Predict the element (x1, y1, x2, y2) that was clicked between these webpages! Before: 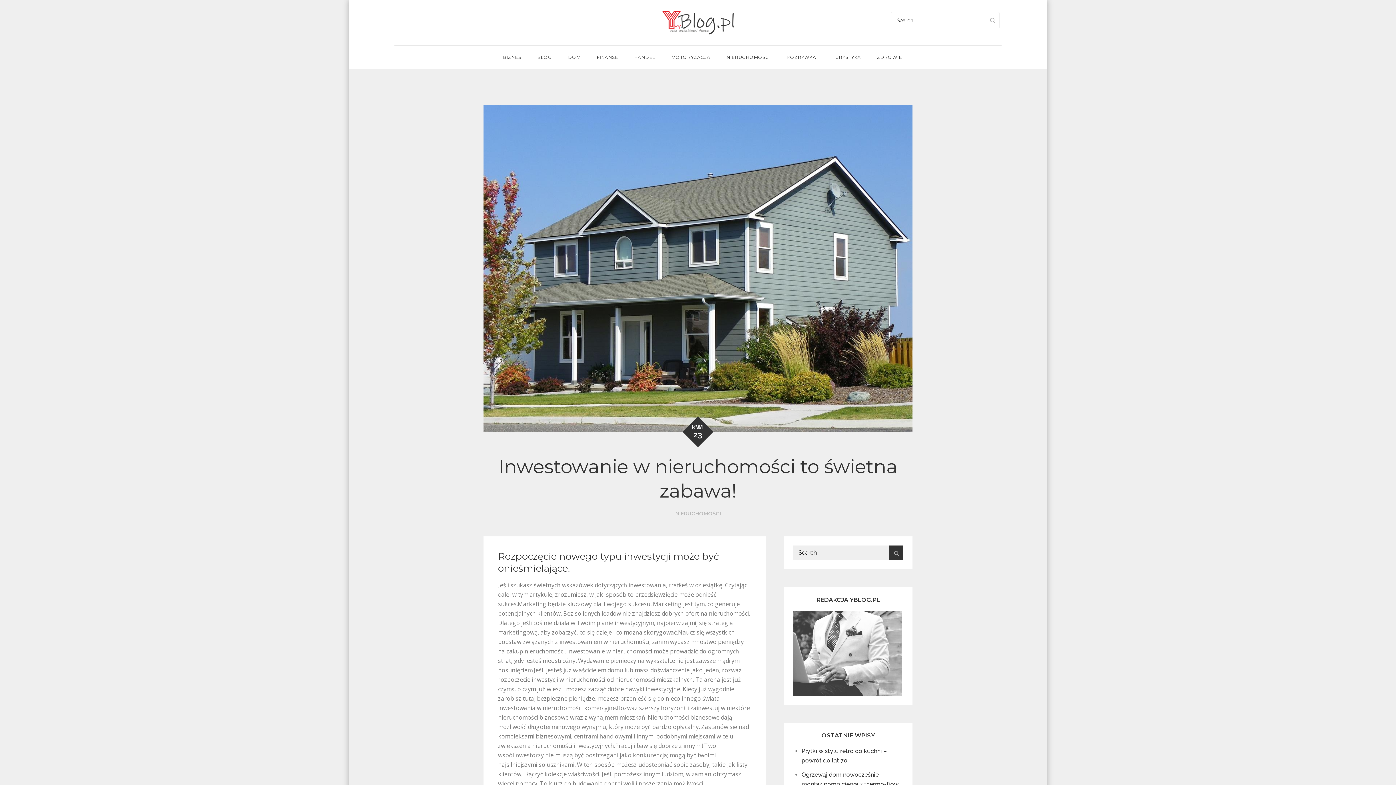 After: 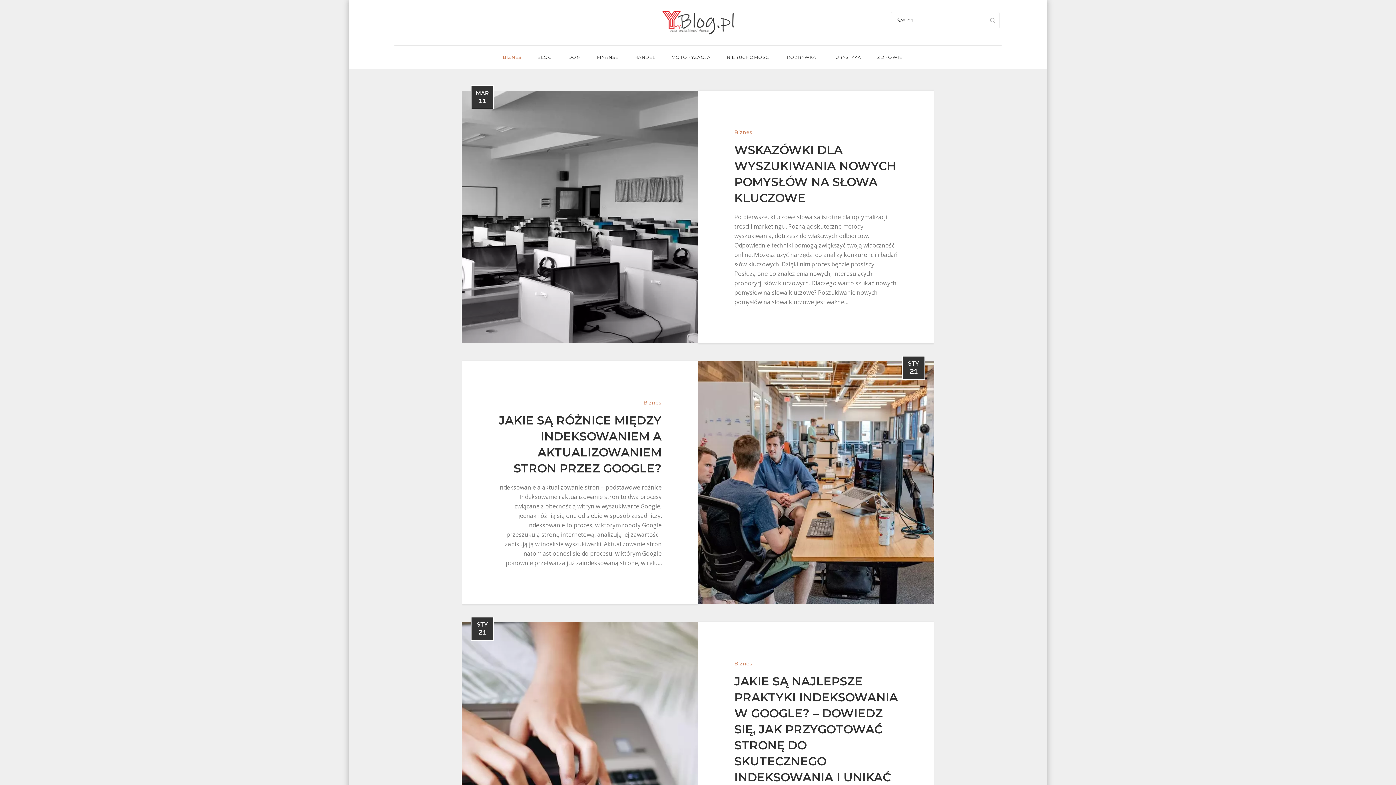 Action: bbox: (495, 45, 528, 69) label: BIZNES